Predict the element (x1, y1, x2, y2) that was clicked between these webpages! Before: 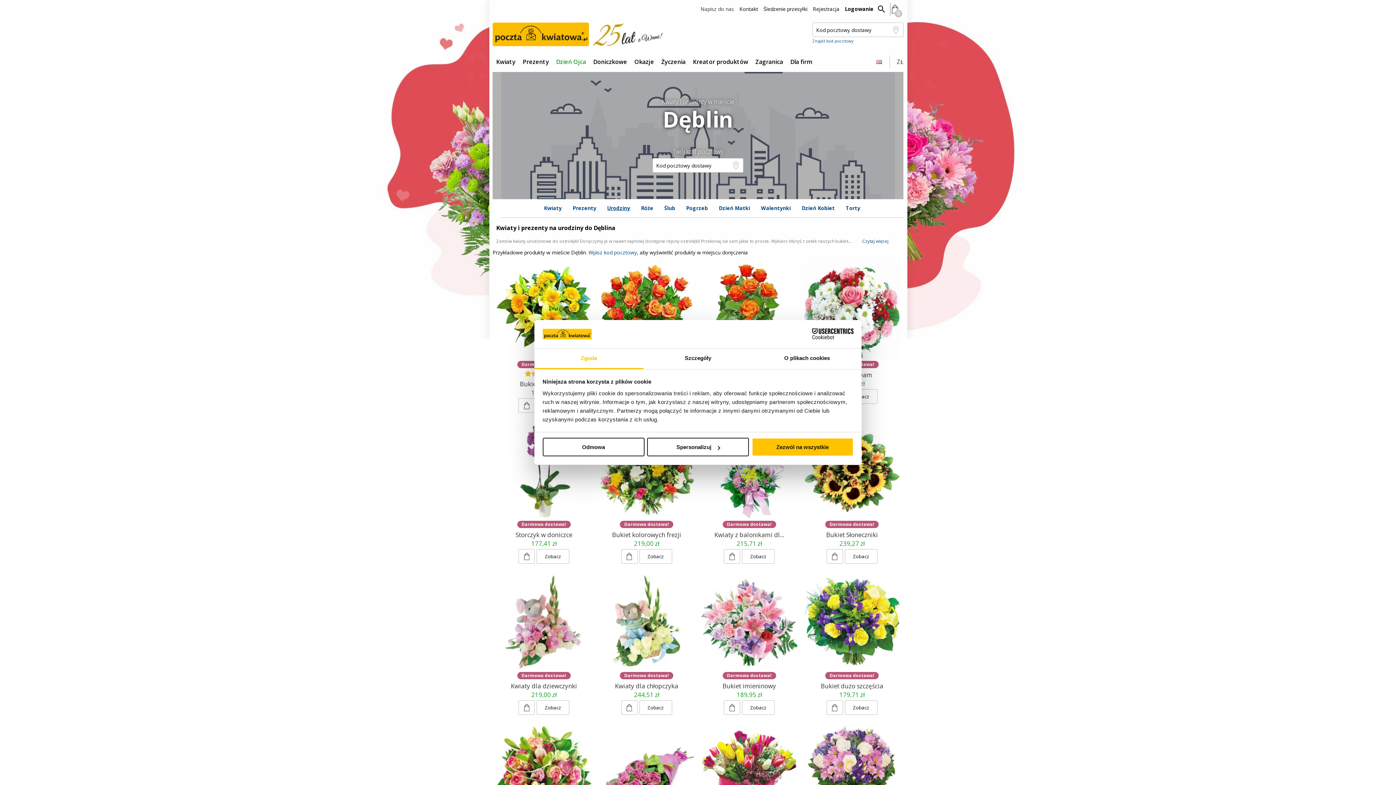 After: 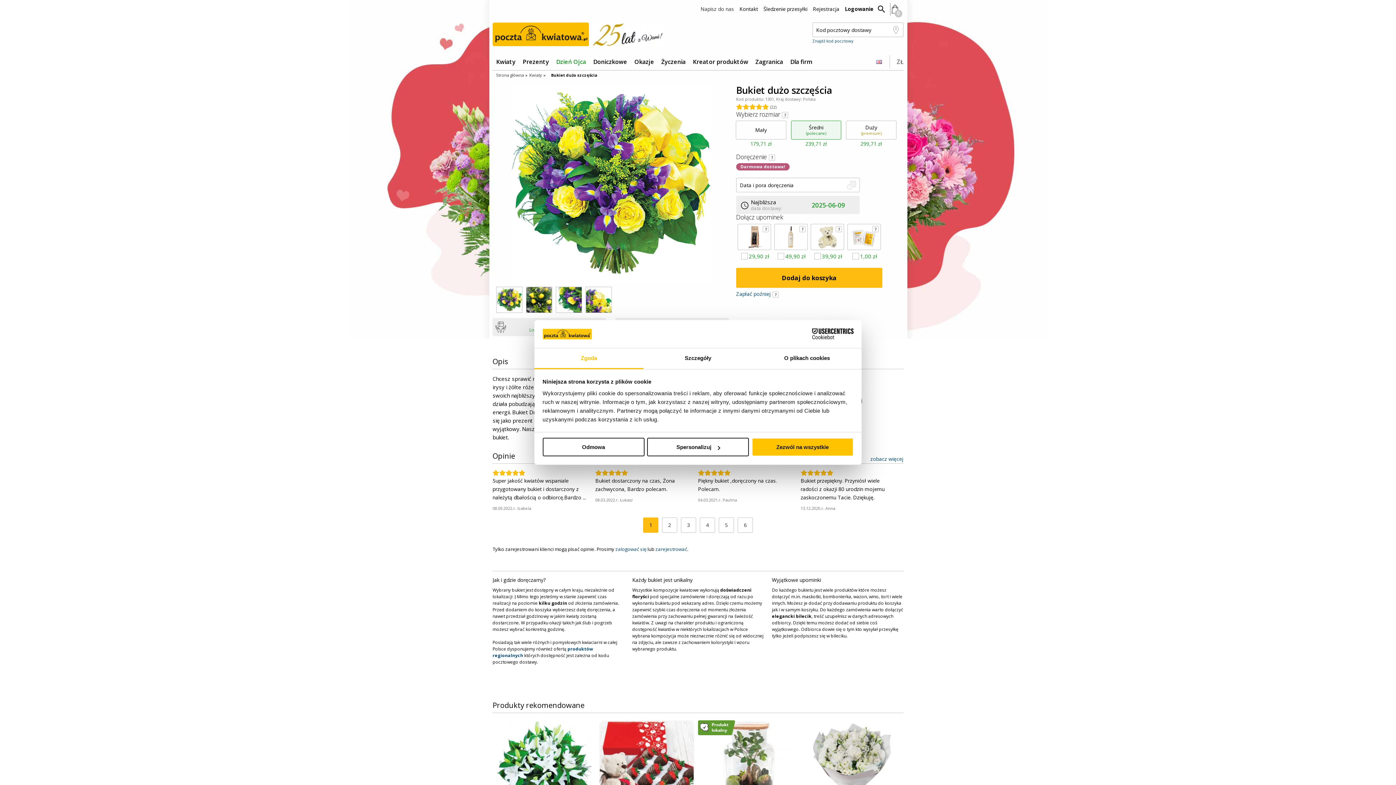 Action: bbox: (804, 574, 900, 670)